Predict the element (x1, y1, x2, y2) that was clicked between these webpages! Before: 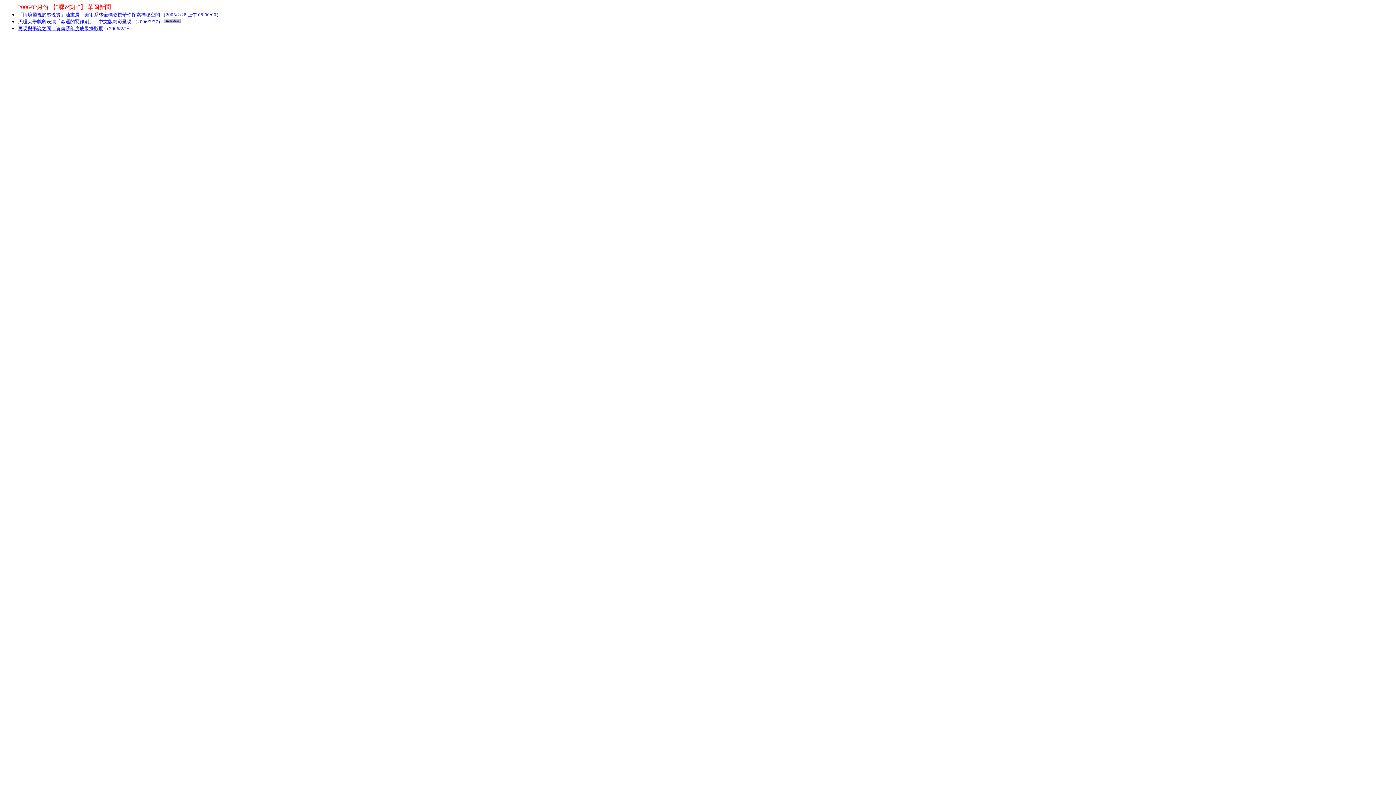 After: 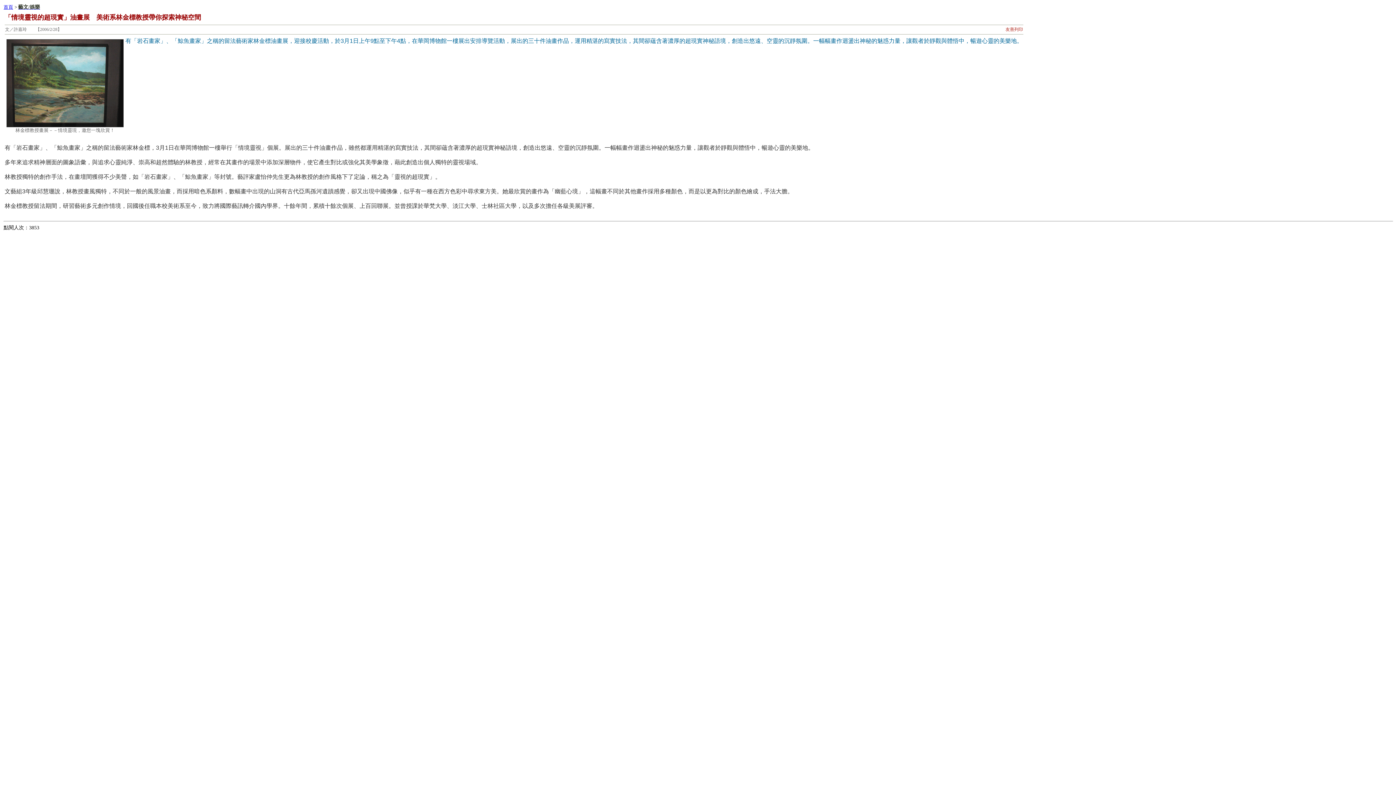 Action: bbox: (18, 12, 160, 17) label: 「情境靈視的超現實」油畫展　美術系林金標教授帶你探索神秘空間